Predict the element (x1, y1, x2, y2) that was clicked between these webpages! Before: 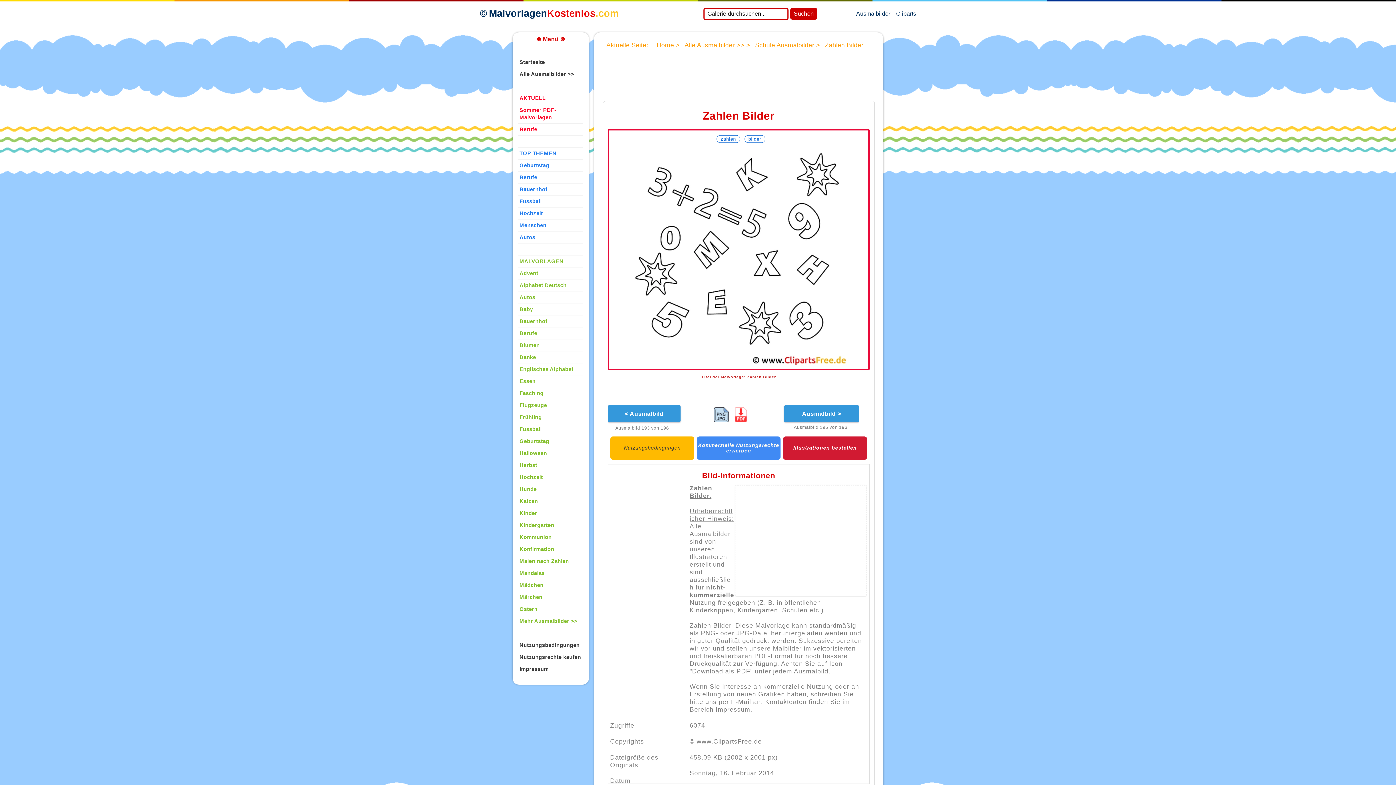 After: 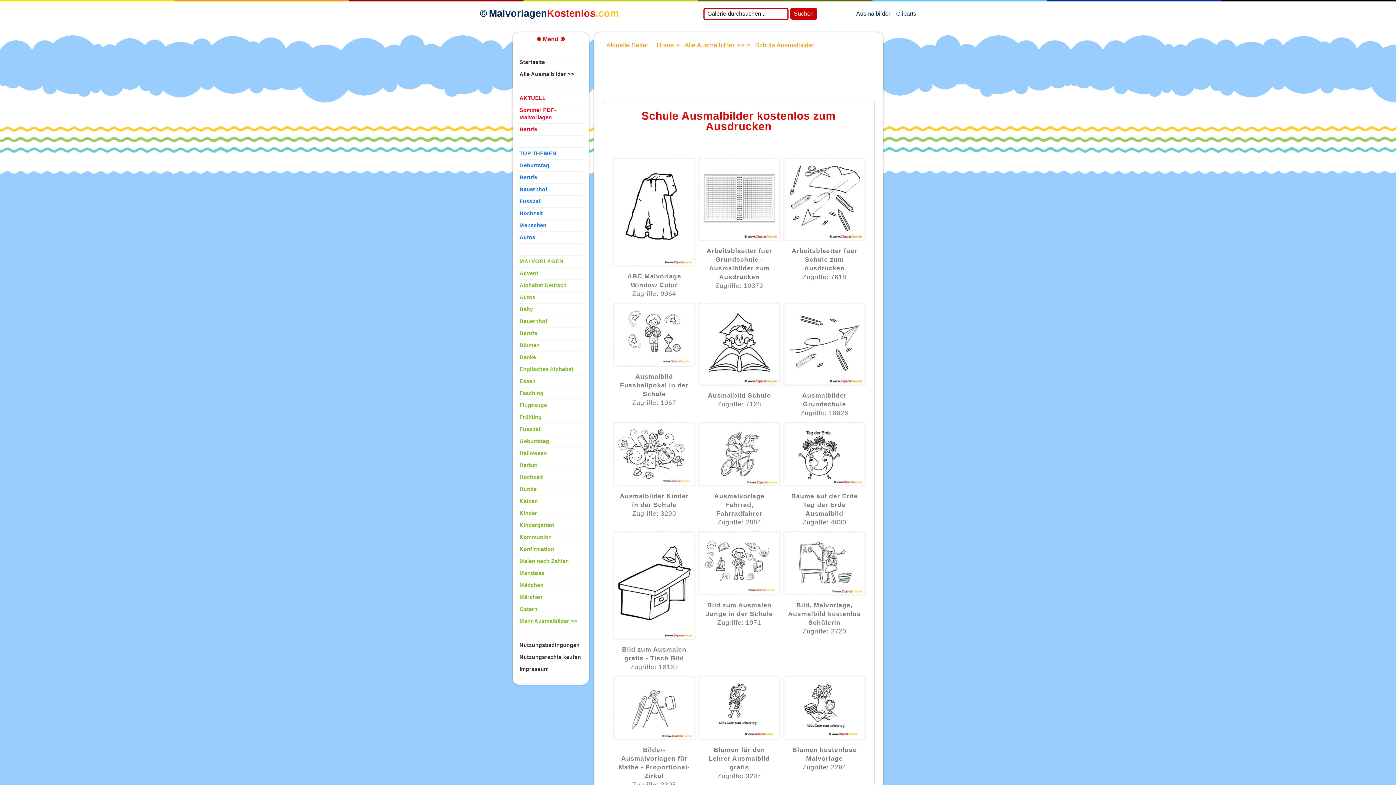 Action: bbox: (755, 41, 814, 48) label: Schule Ausmalbilder